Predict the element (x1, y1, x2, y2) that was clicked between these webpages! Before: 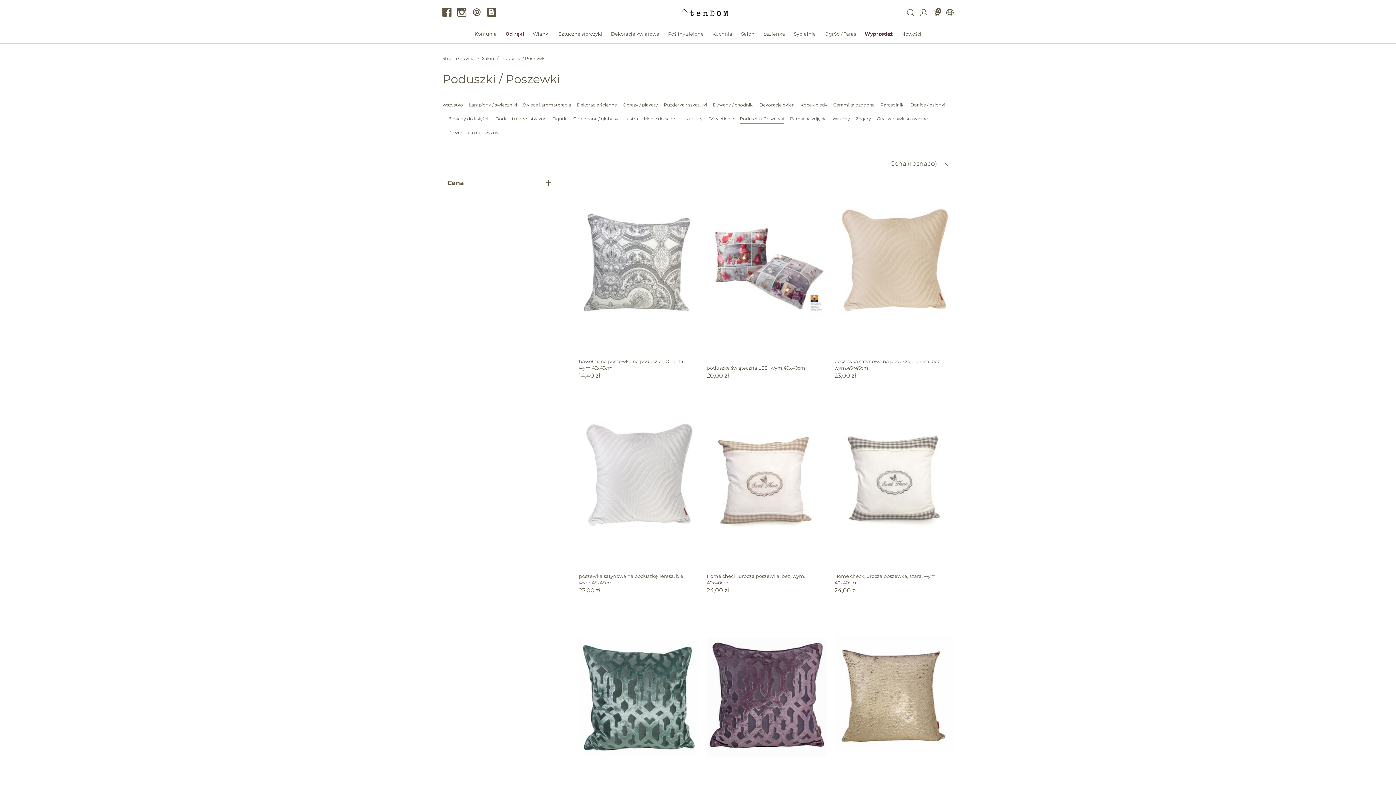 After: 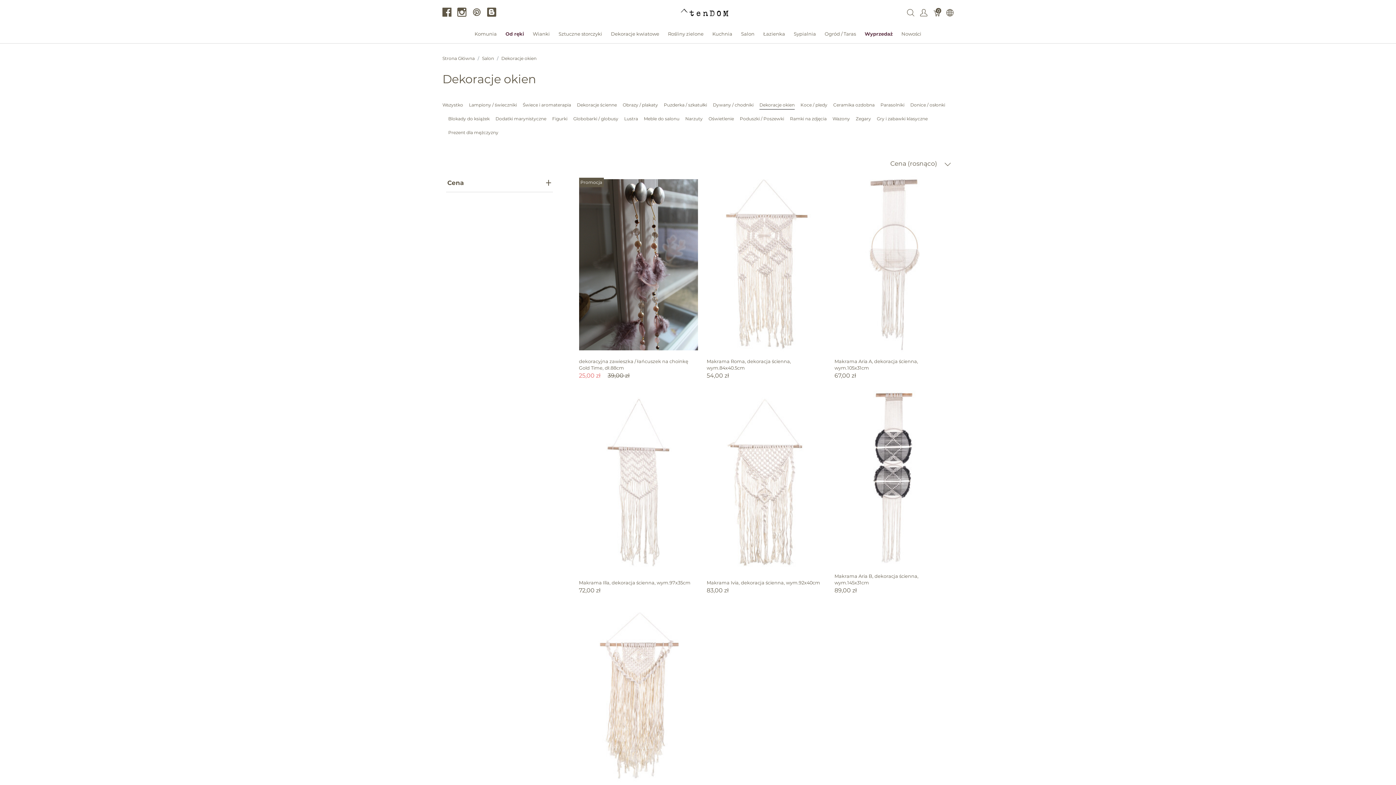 Action: label: Dekoracje okien bbox: (753, 98, 794, 109)